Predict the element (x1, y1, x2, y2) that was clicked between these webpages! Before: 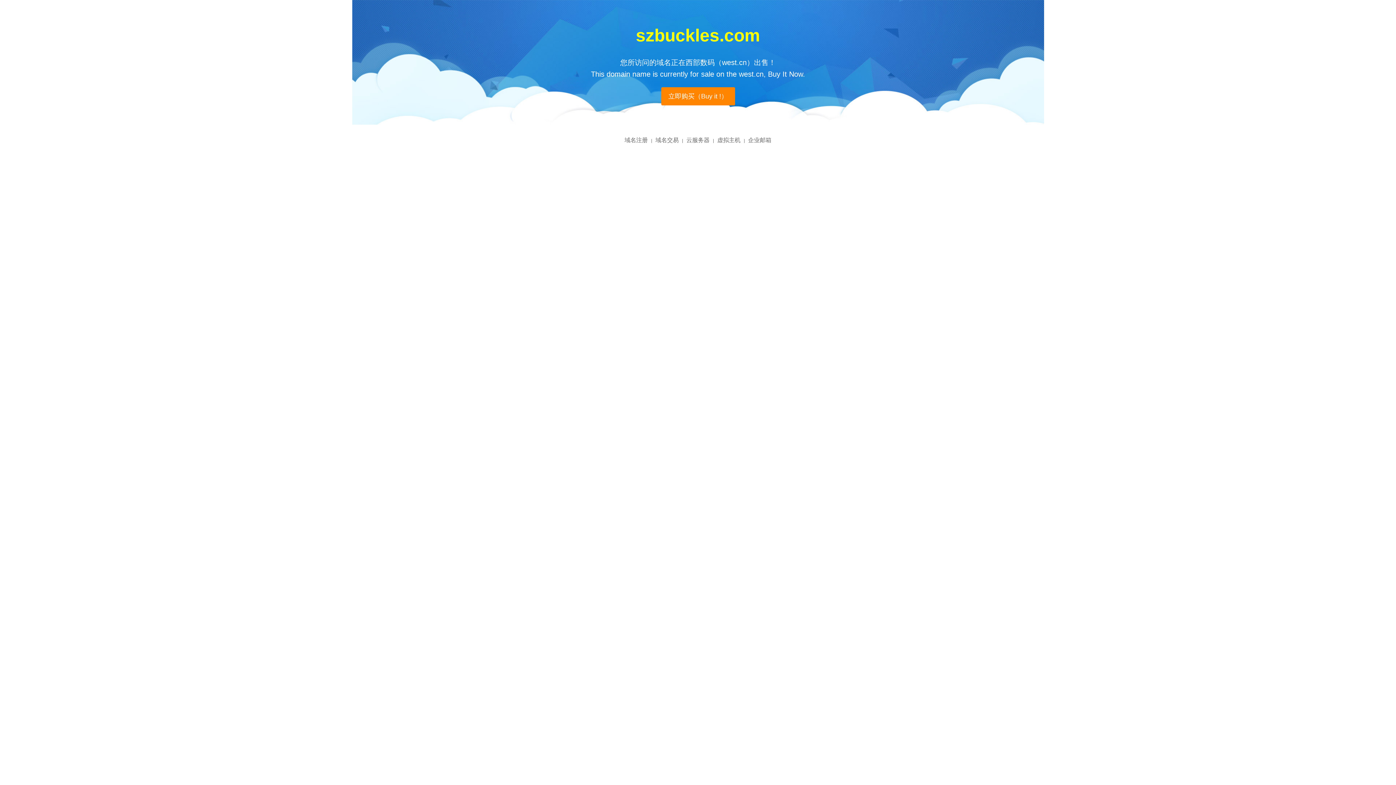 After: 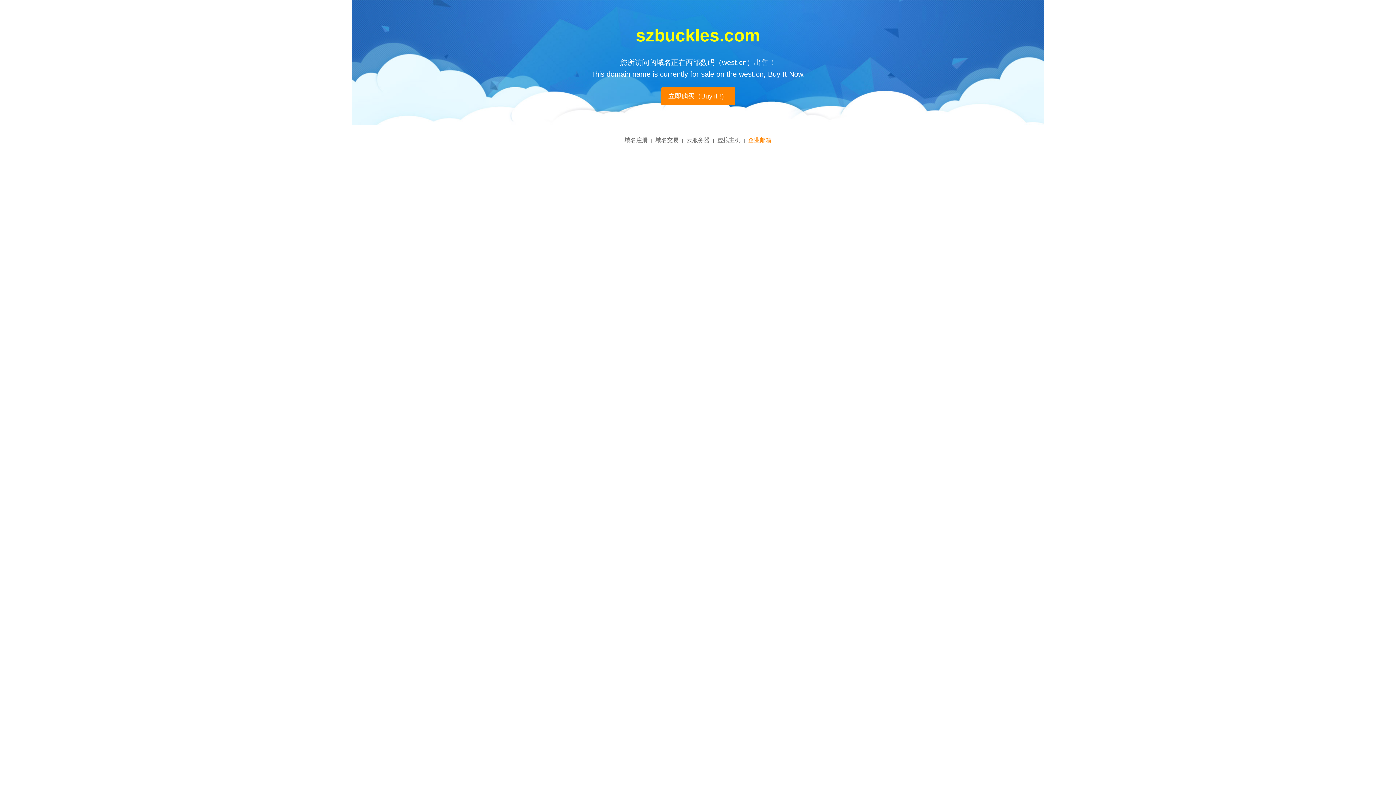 Action: bbox: (748, 137, 771, 143) label: 企业邮箱